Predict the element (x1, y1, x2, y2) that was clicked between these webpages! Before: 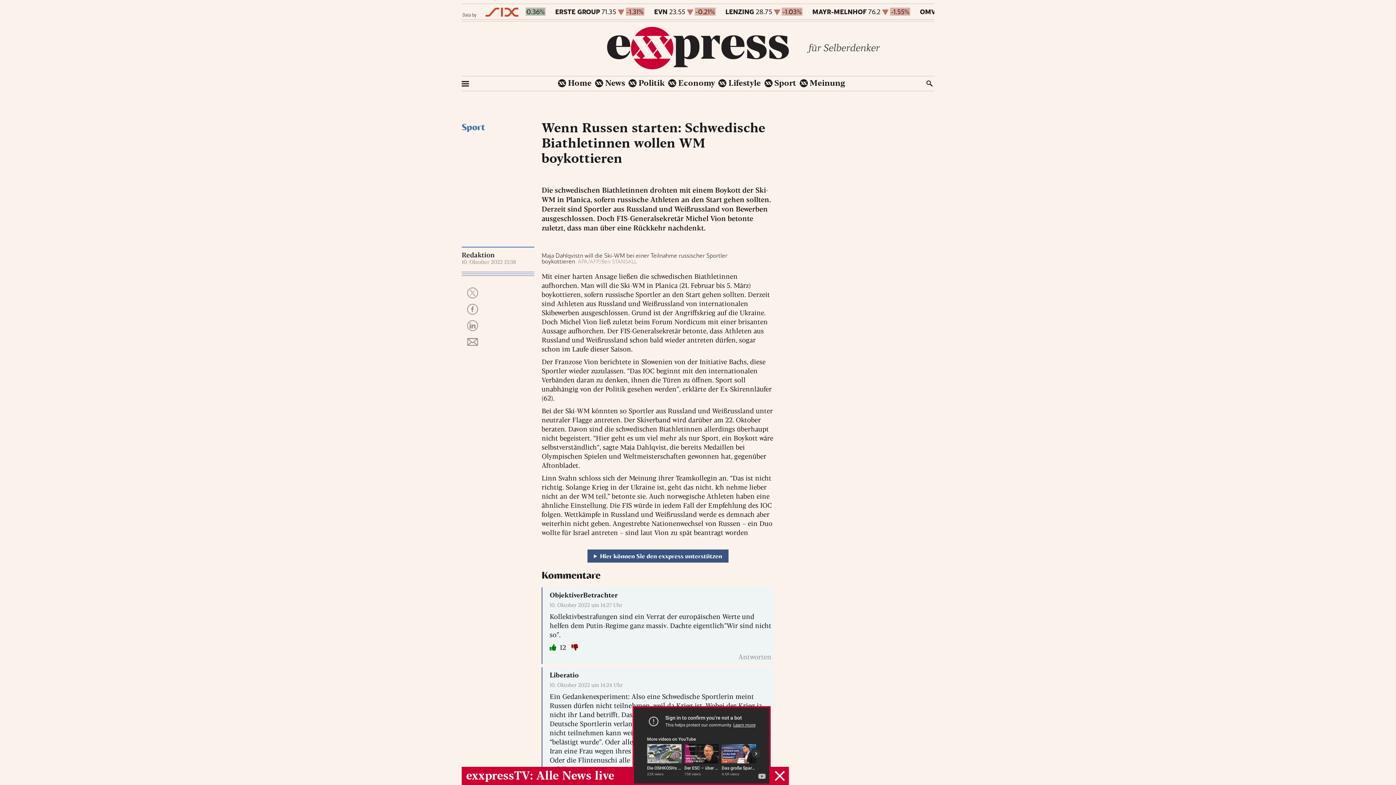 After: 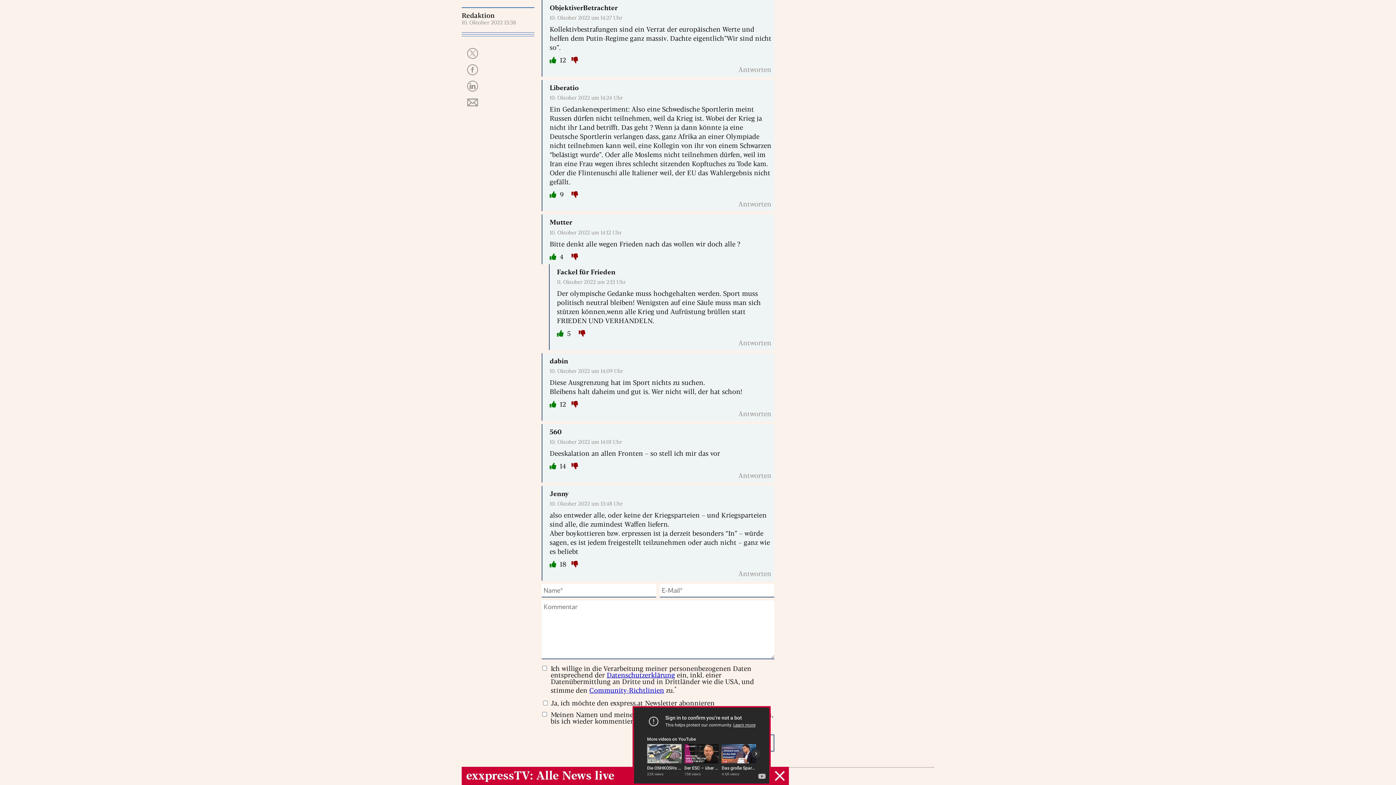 Action: label: 10. Oktober 2022 um 14:27 Uhr bbox: (549, 601, 622, 608)